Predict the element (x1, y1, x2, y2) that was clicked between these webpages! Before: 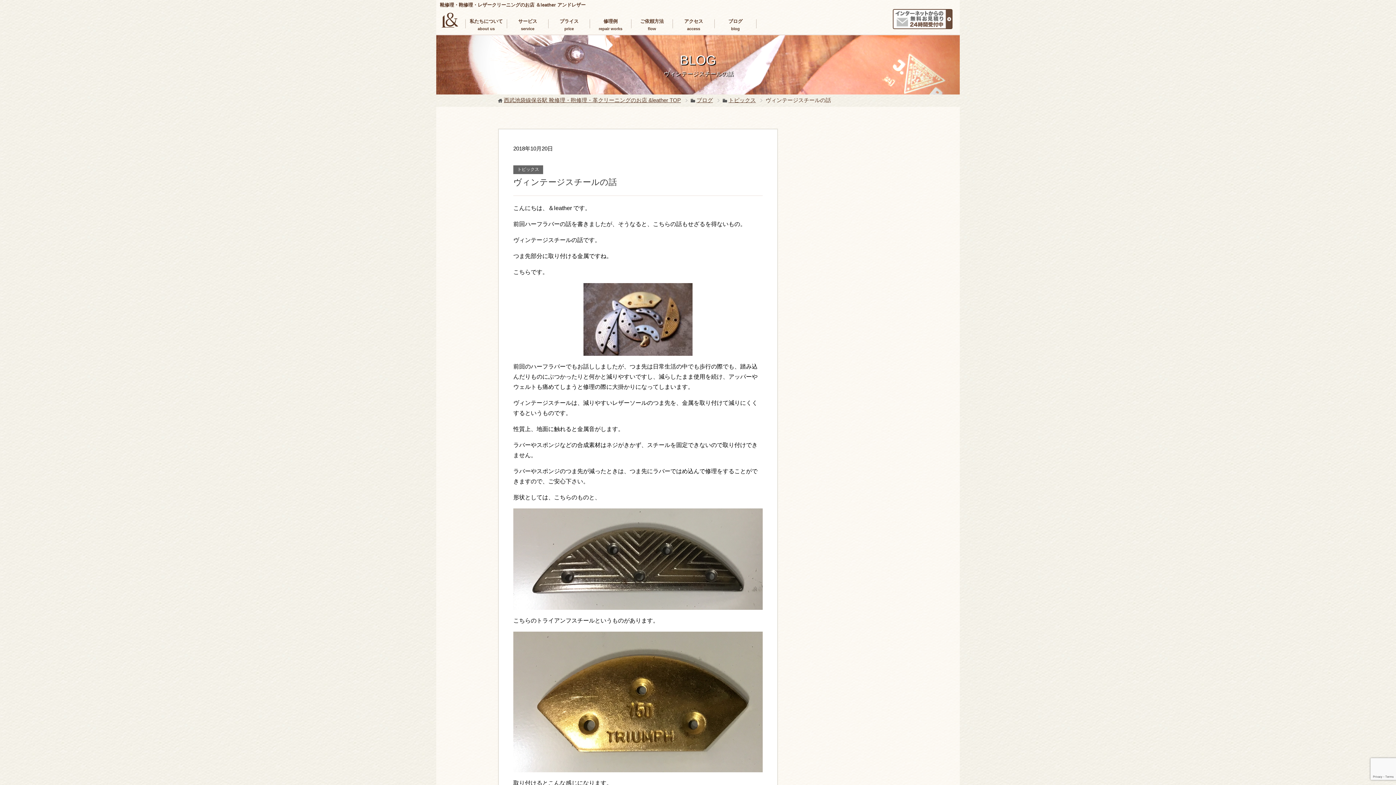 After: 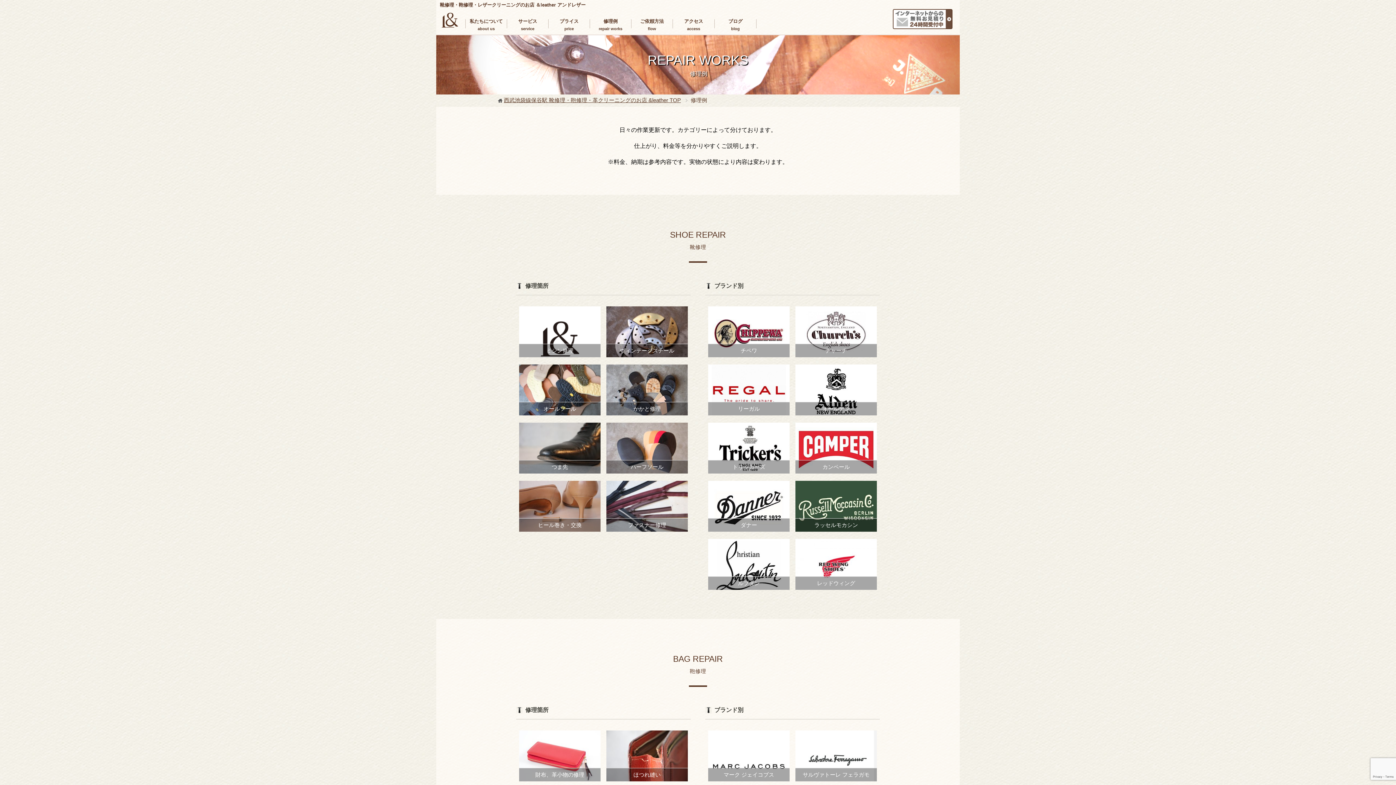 Action: label: 修理例

repair works bbox: (590, 12, 631, 34)